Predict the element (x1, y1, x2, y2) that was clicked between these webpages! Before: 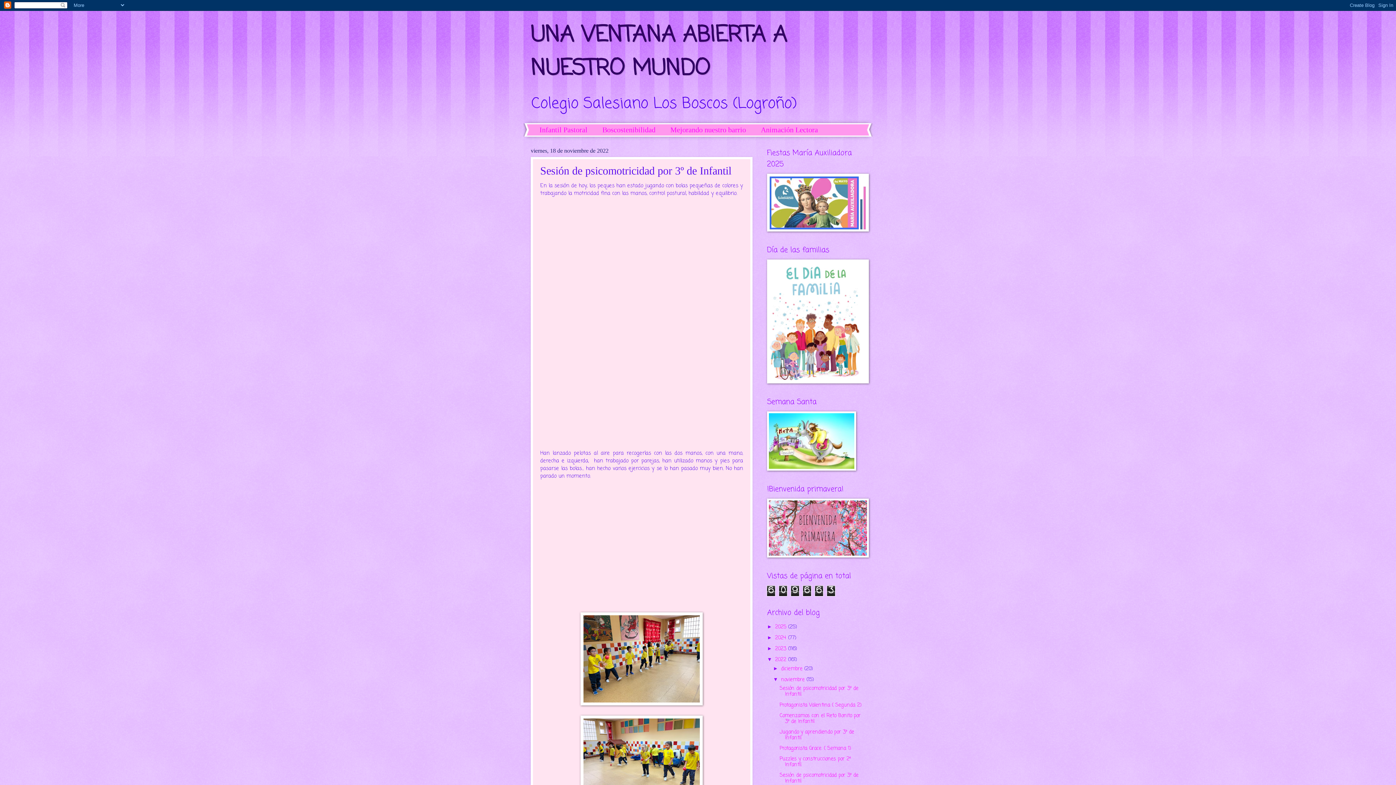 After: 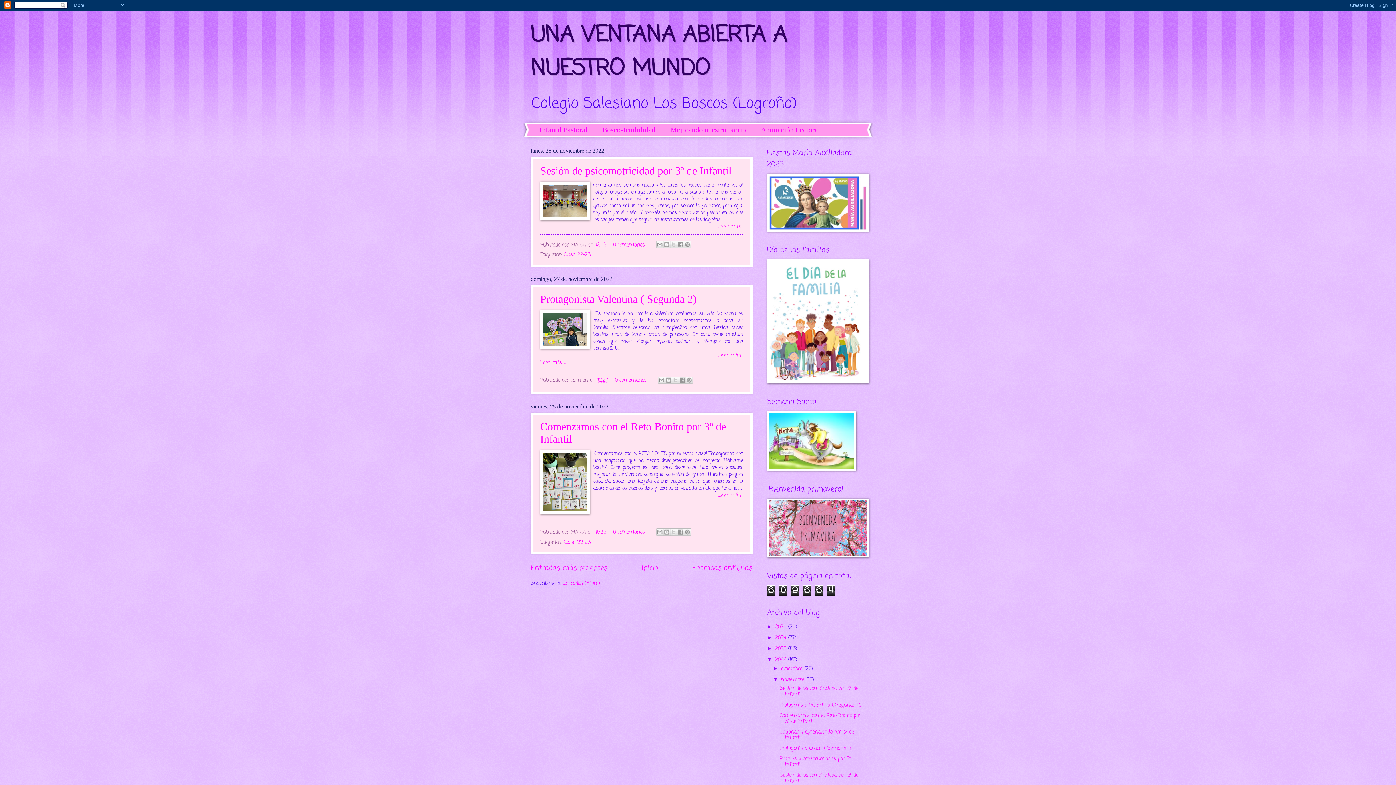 Action: label: noviembre  bbox: (781, 676, 806, 684)